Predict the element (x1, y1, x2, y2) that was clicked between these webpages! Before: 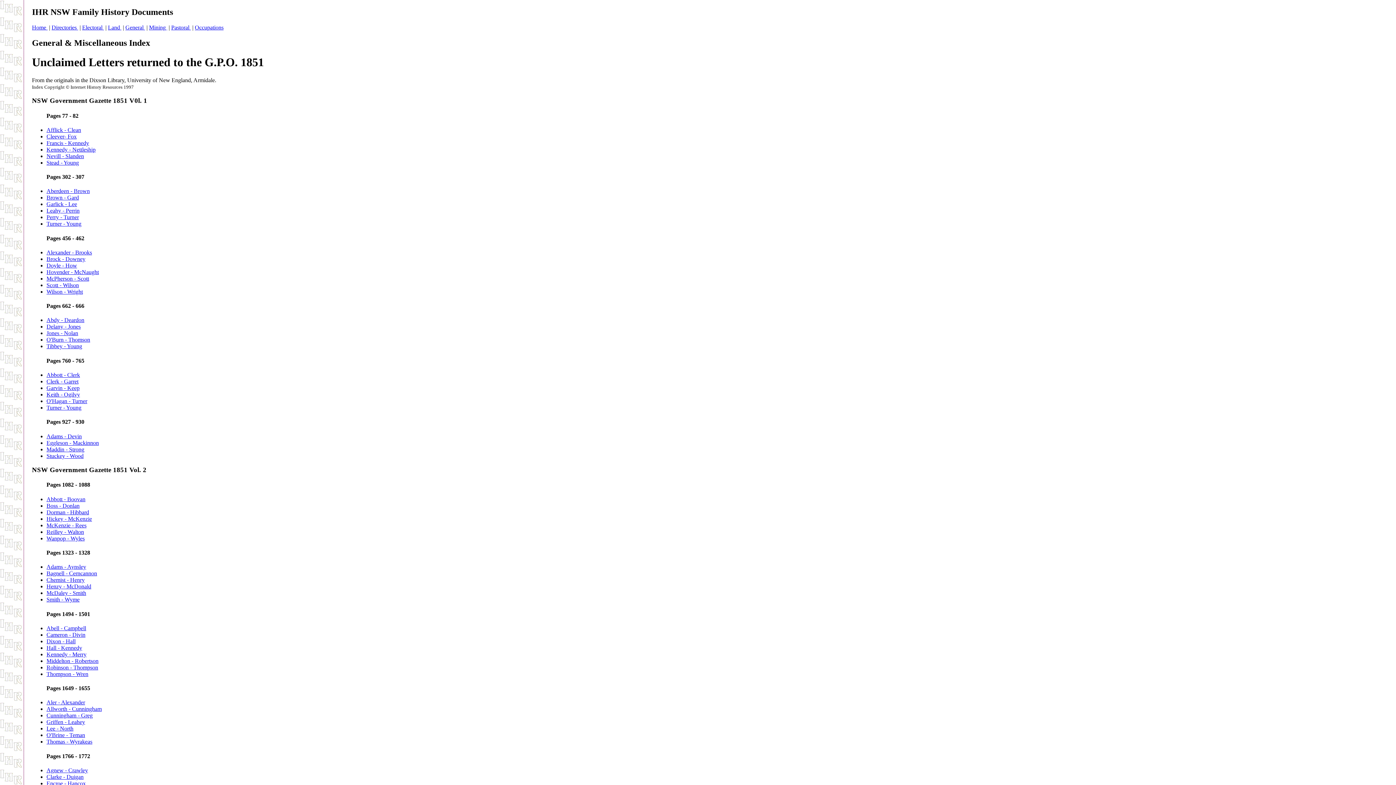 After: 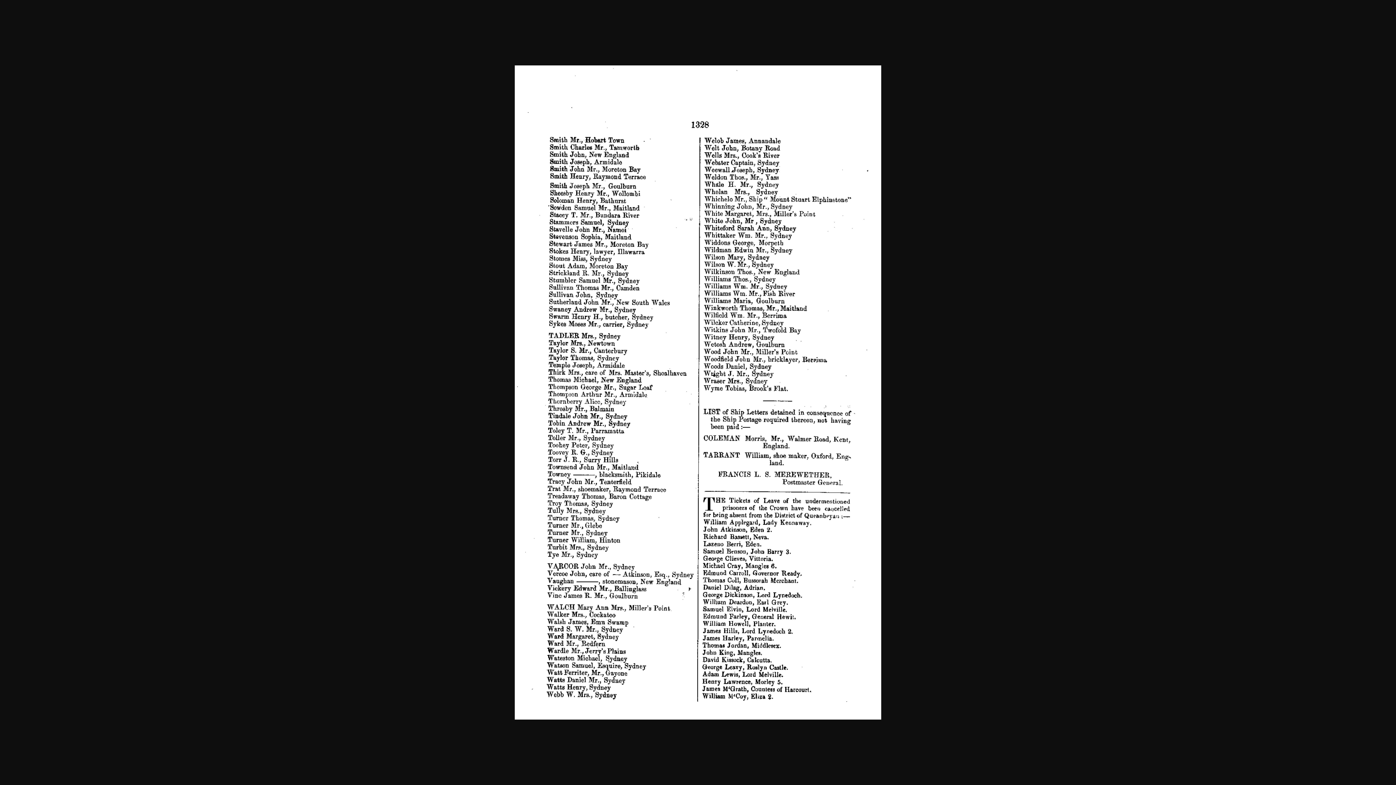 Action: bbox: (46, 596, 79, 603) label: Smith - Wyme